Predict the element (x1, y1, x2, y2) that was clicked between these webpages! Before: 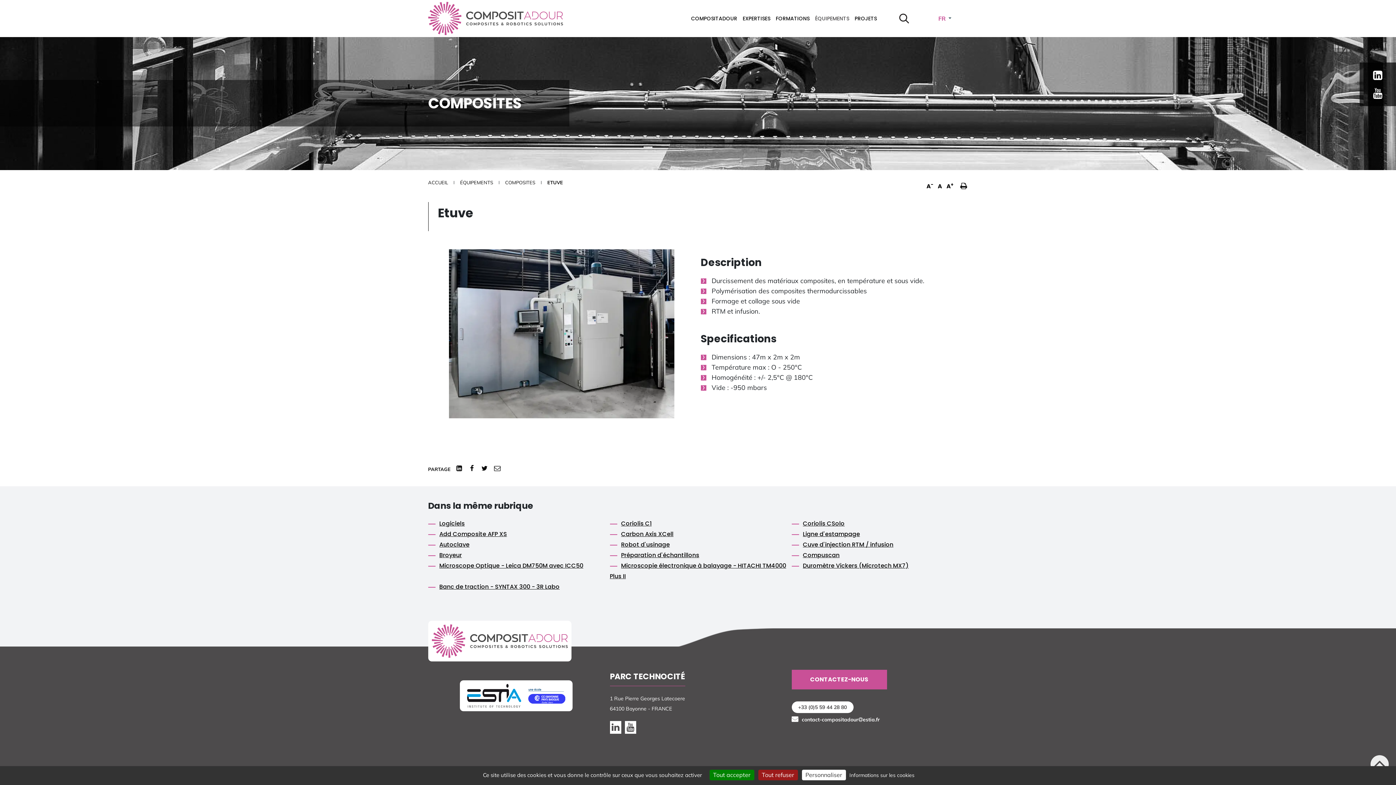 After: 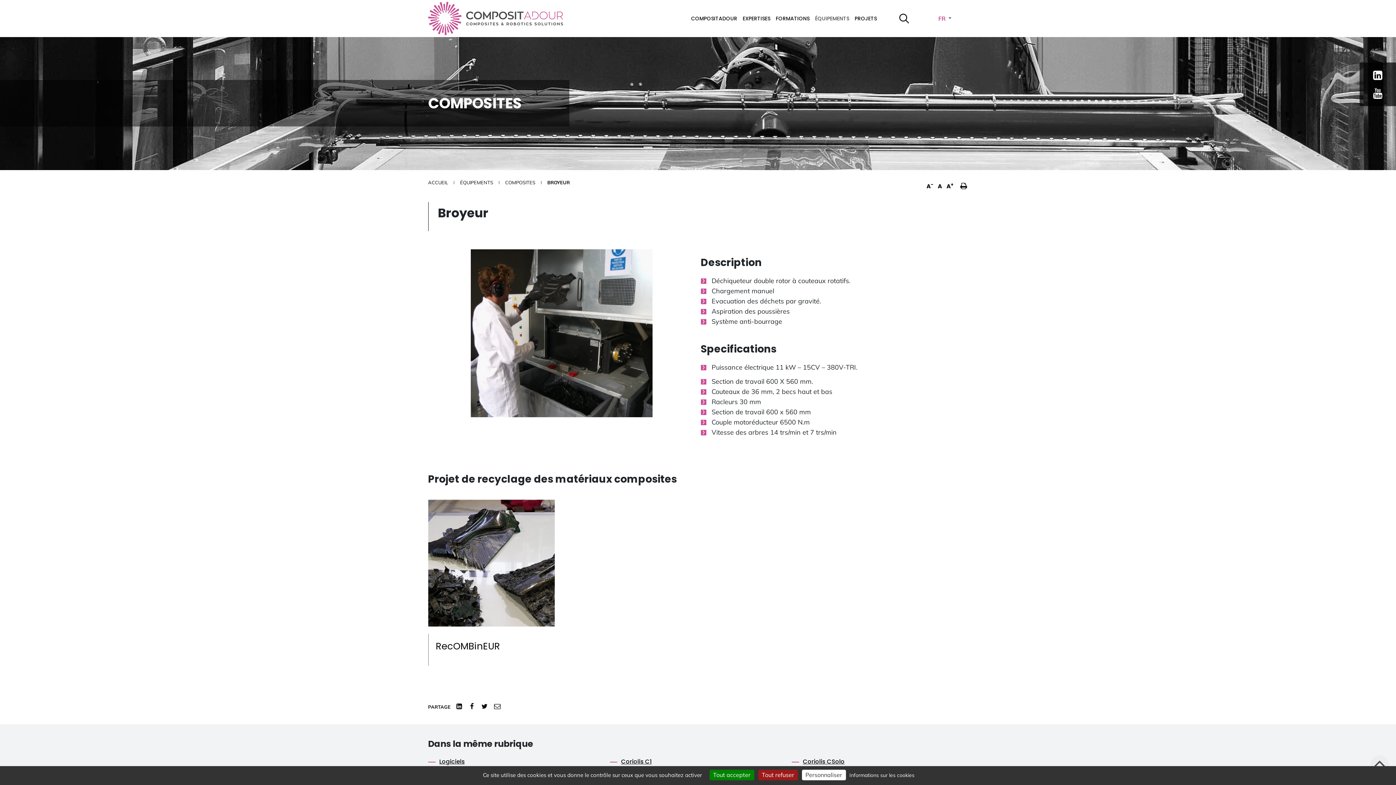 Action: bbox: (439, 551, 462, 559) label: Broyeur